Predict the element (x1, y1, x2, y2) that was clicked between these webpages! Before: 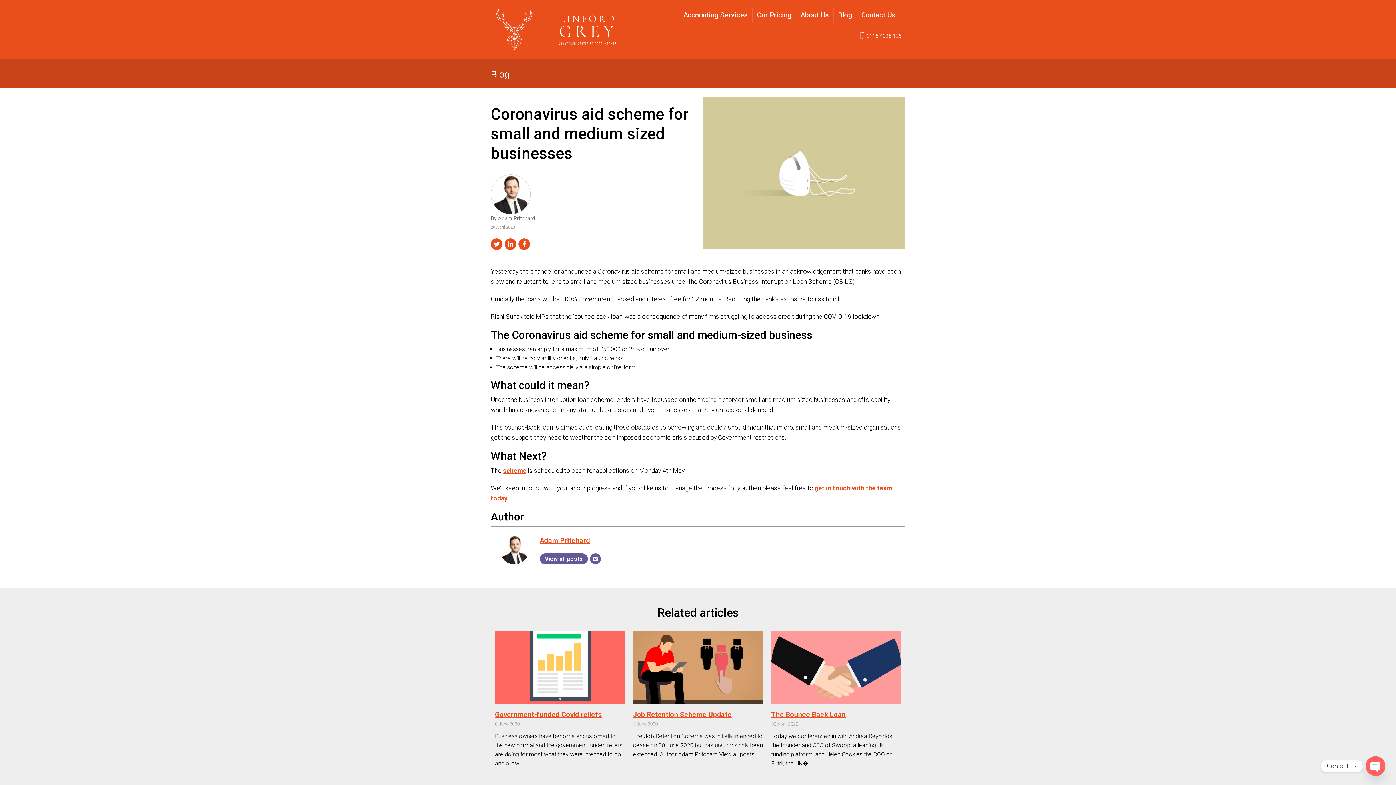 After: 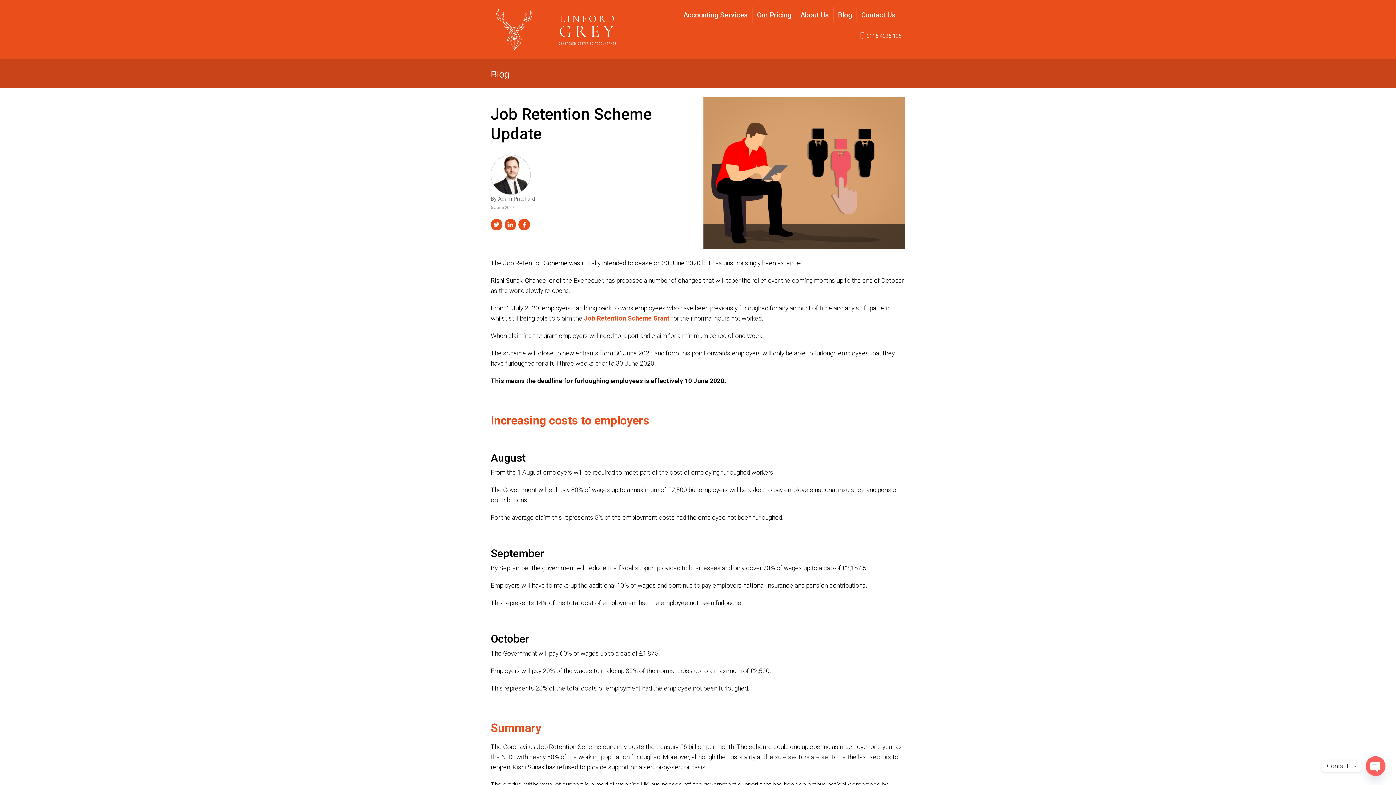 Action: bbox: (633, 710, 731, 719) label: Job Retention Scheme Update